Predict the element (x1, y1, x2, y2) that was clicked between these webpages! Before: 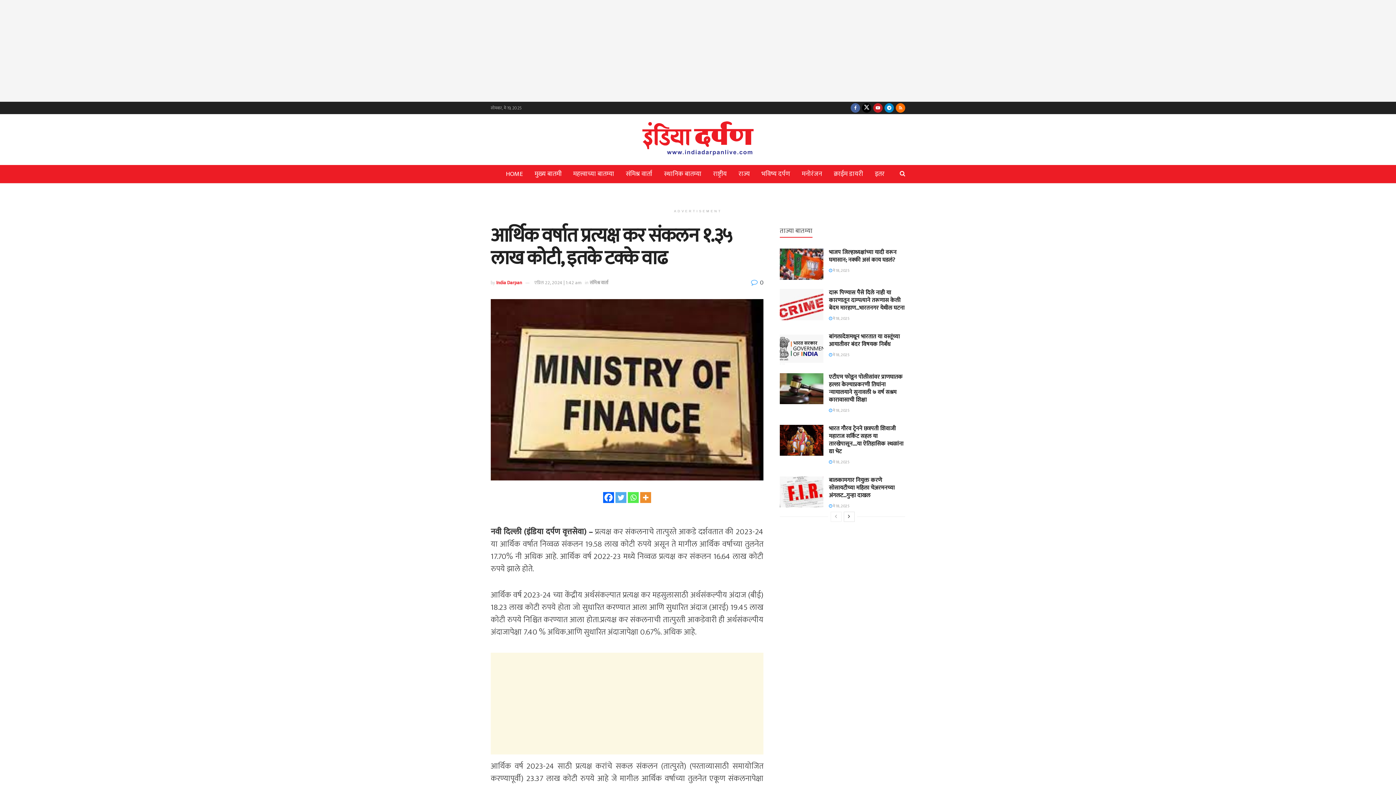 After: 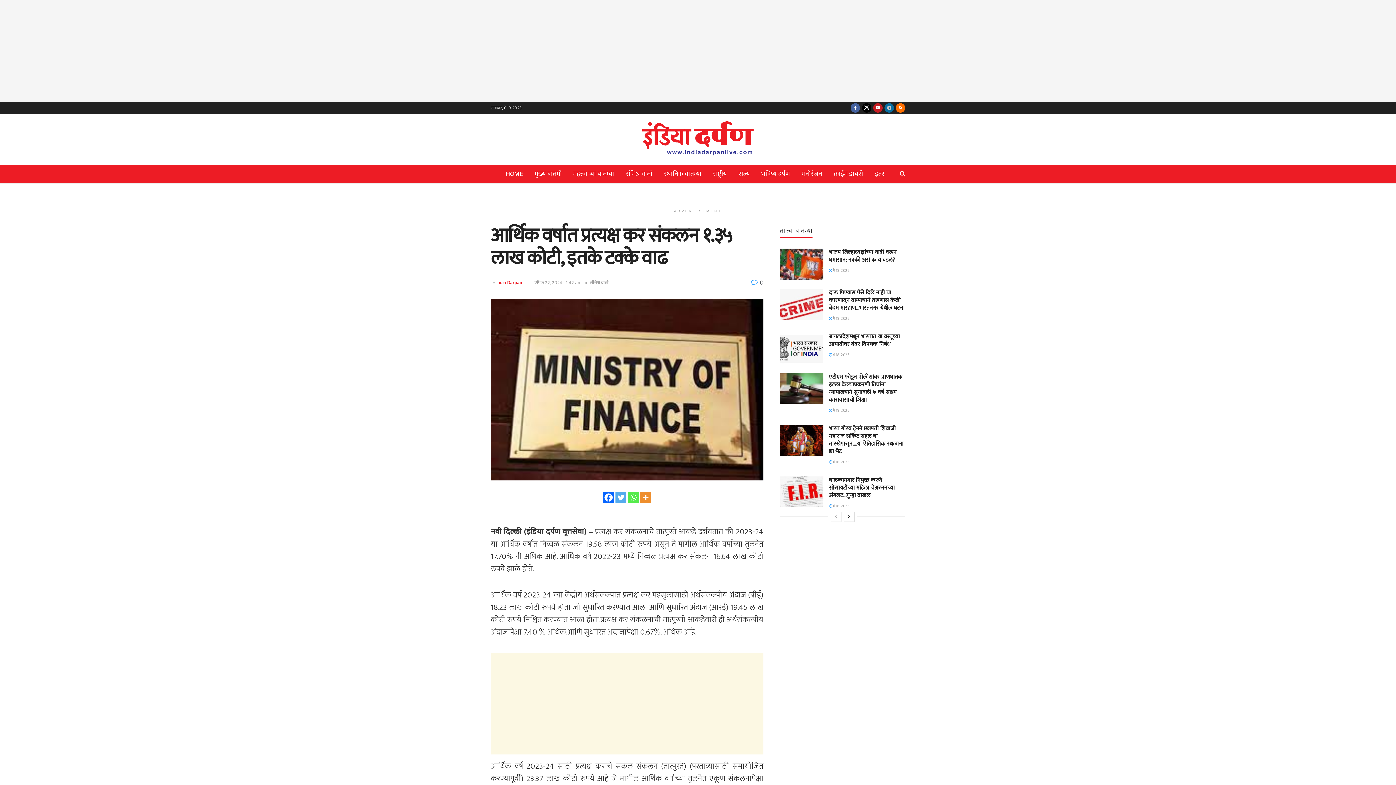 Action: bbox: (884, 101, 894, 114) label: Find us on Telegram